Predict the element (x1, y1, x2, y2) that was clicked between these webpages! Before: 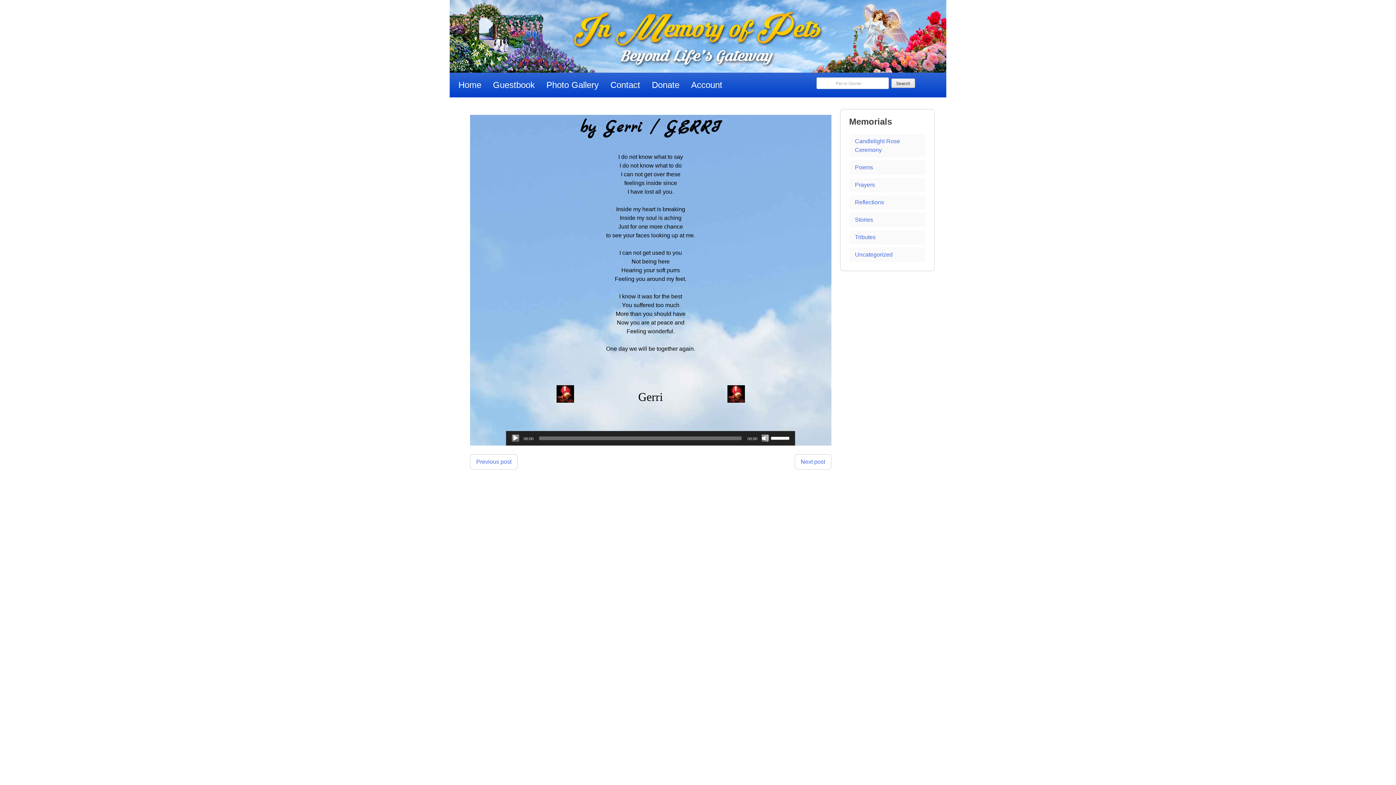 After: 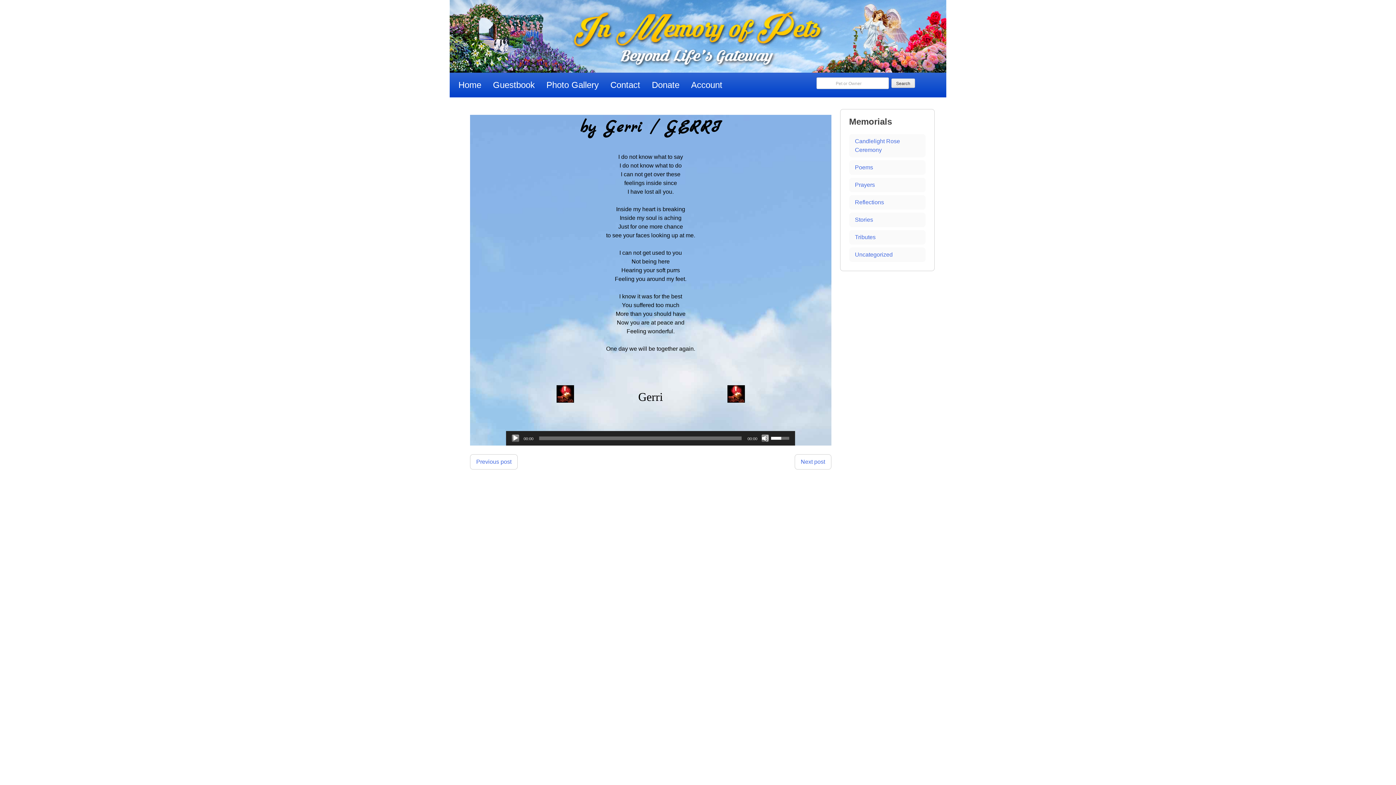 Action: label: Volume Slider bbox: (771, 431, 791, 444)